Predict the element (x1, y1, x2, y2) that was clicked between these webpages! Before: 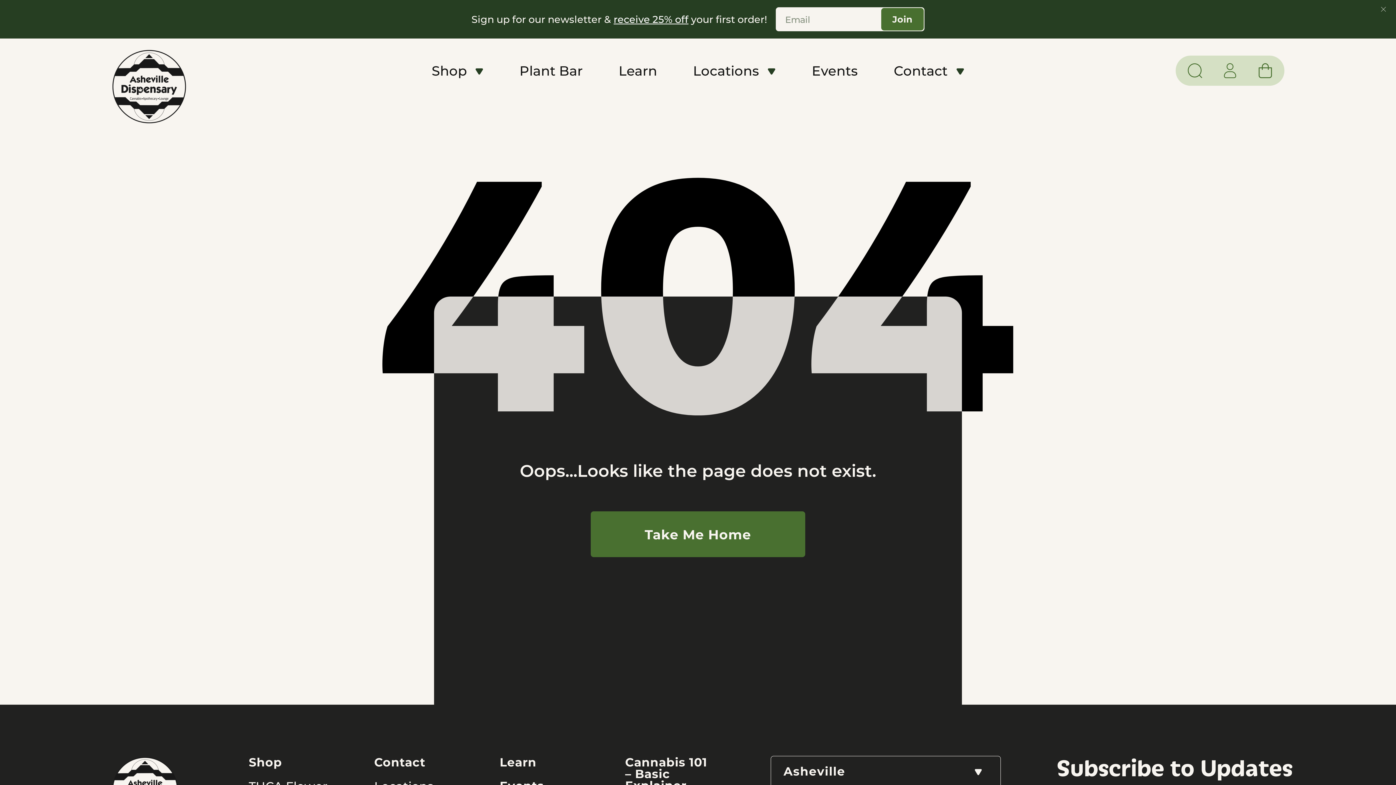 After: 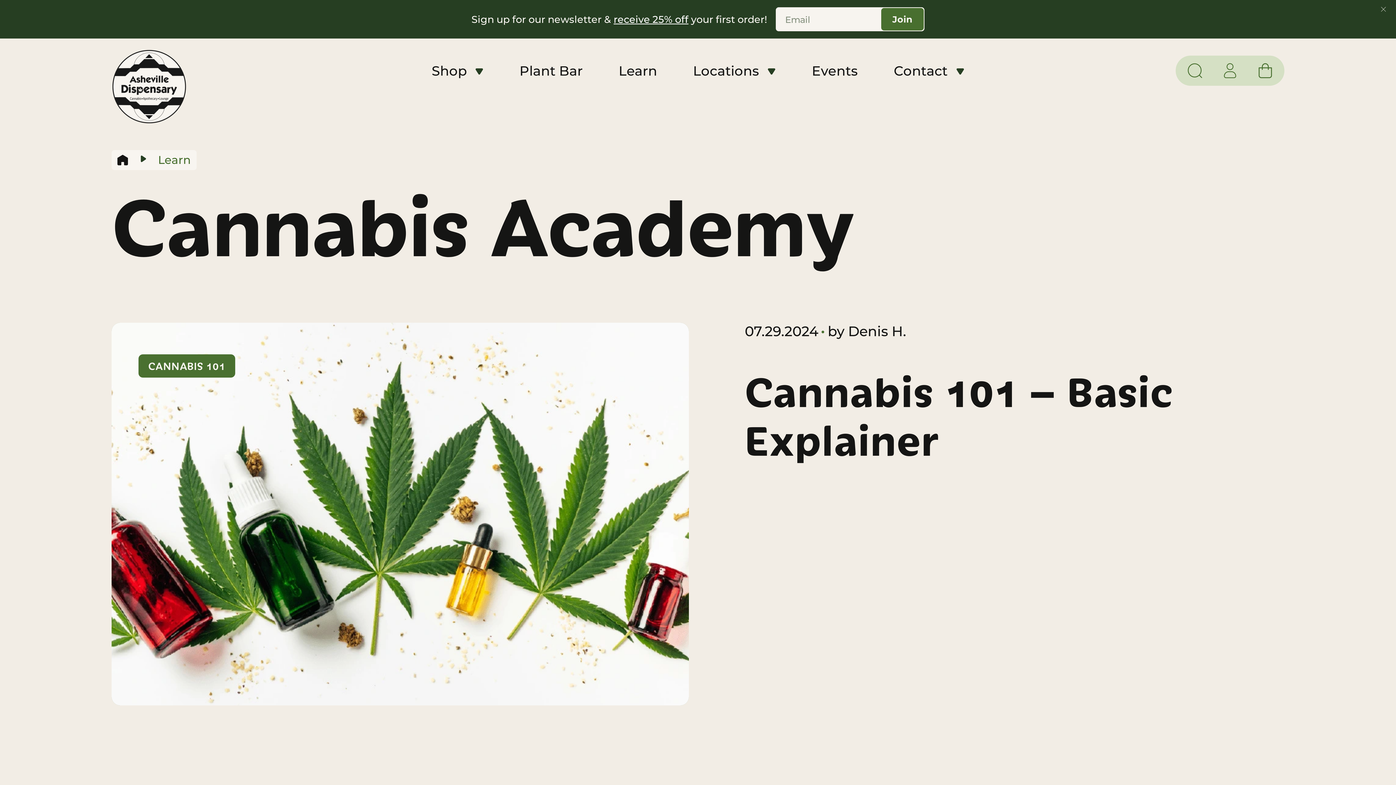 Action: label: Learn bbox: (499, 756, 536, 767)